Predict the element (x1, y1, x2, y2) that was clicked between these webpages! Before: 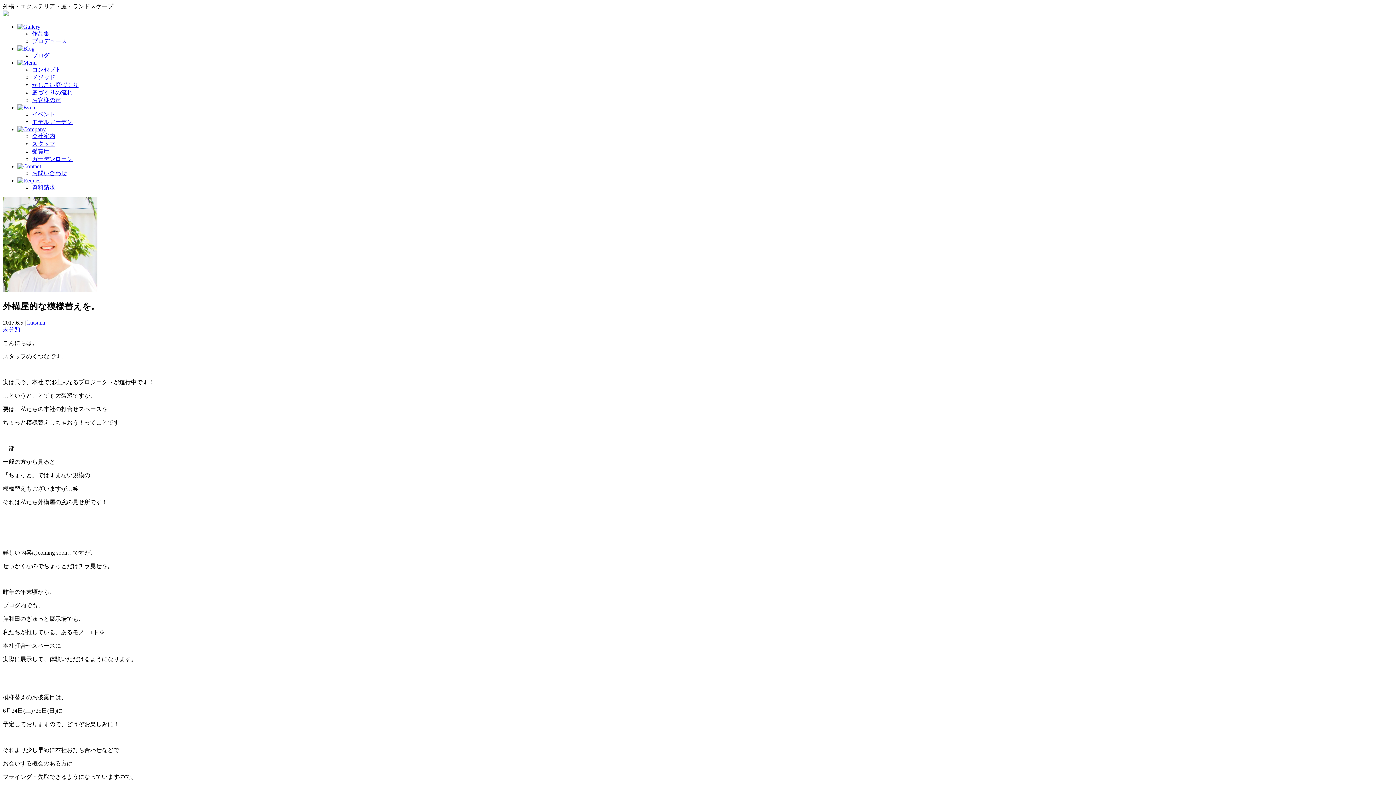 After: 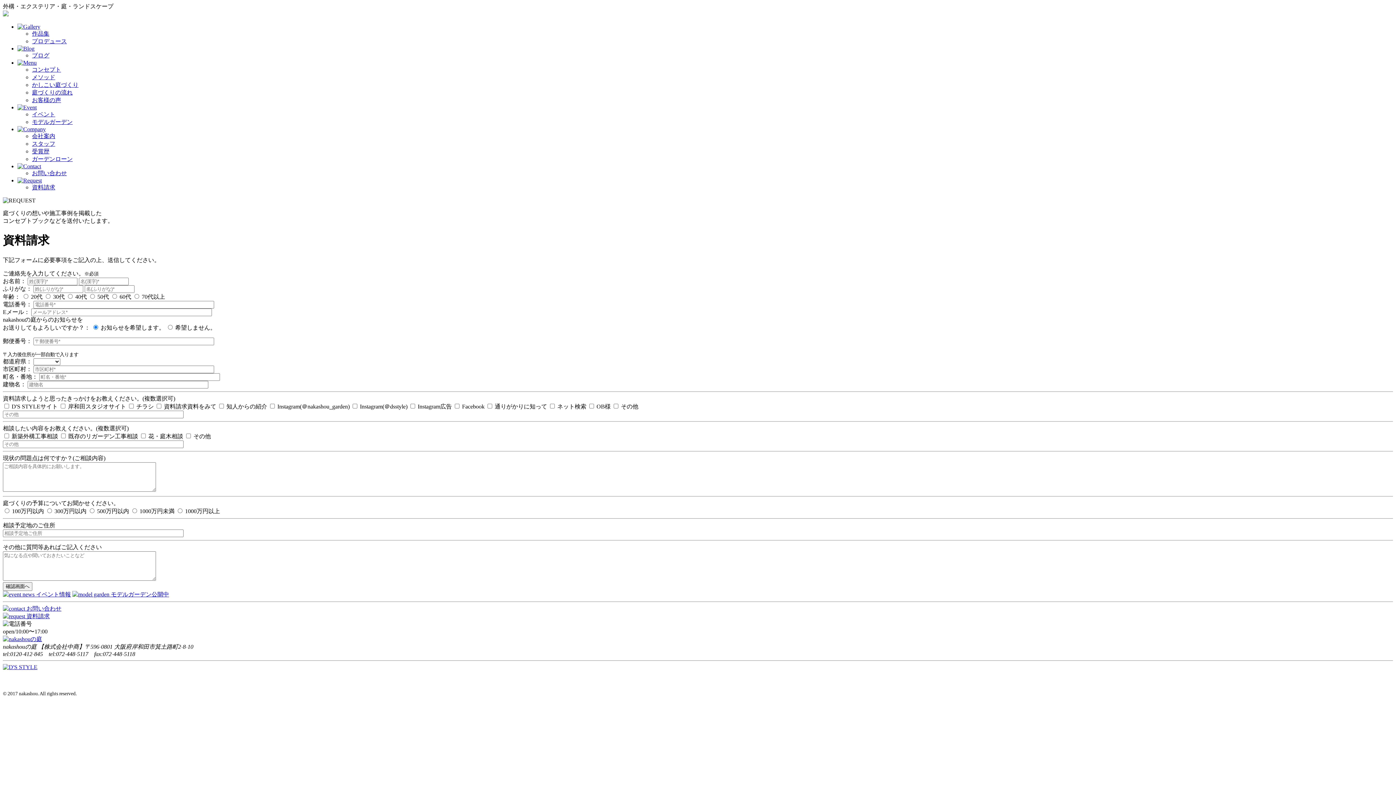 Action: bbox: (17, 177, 41, 183)